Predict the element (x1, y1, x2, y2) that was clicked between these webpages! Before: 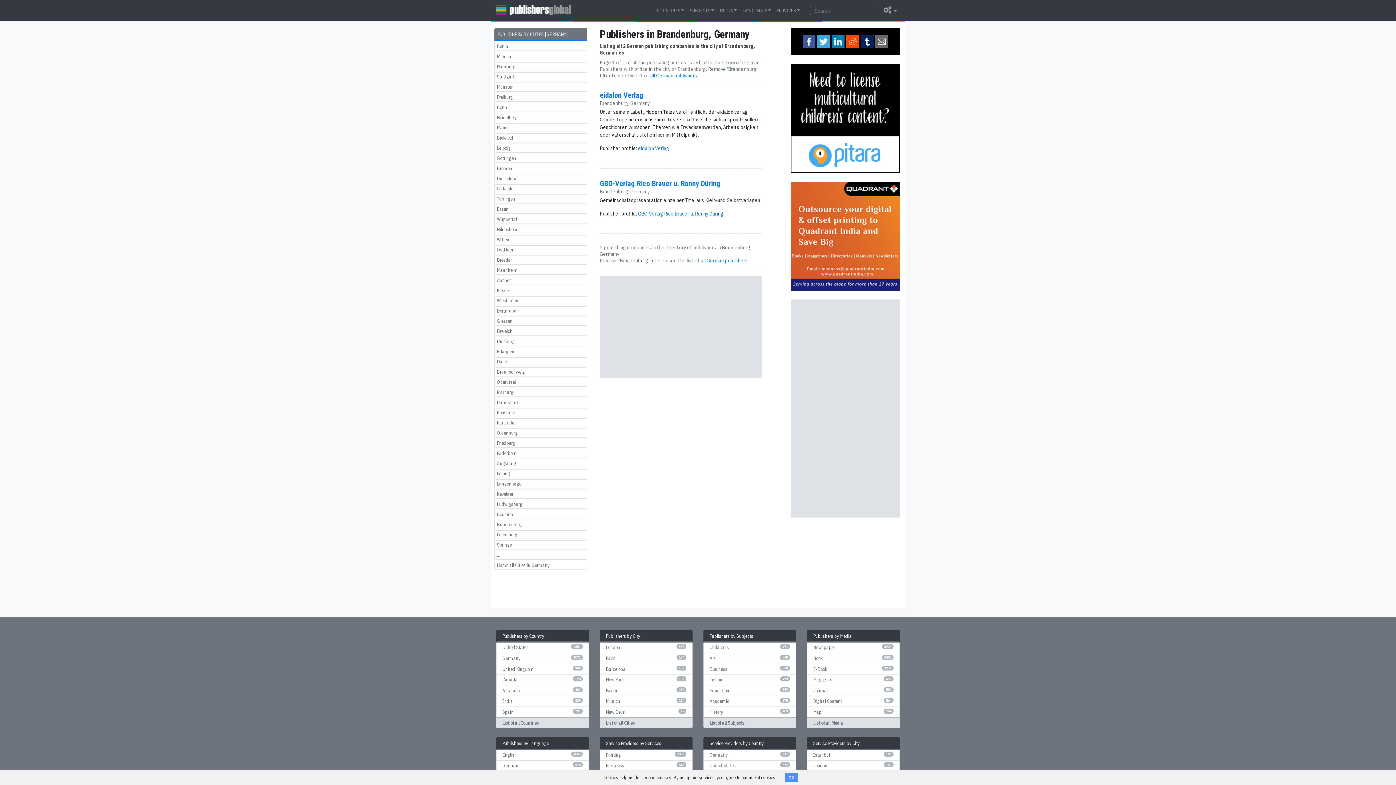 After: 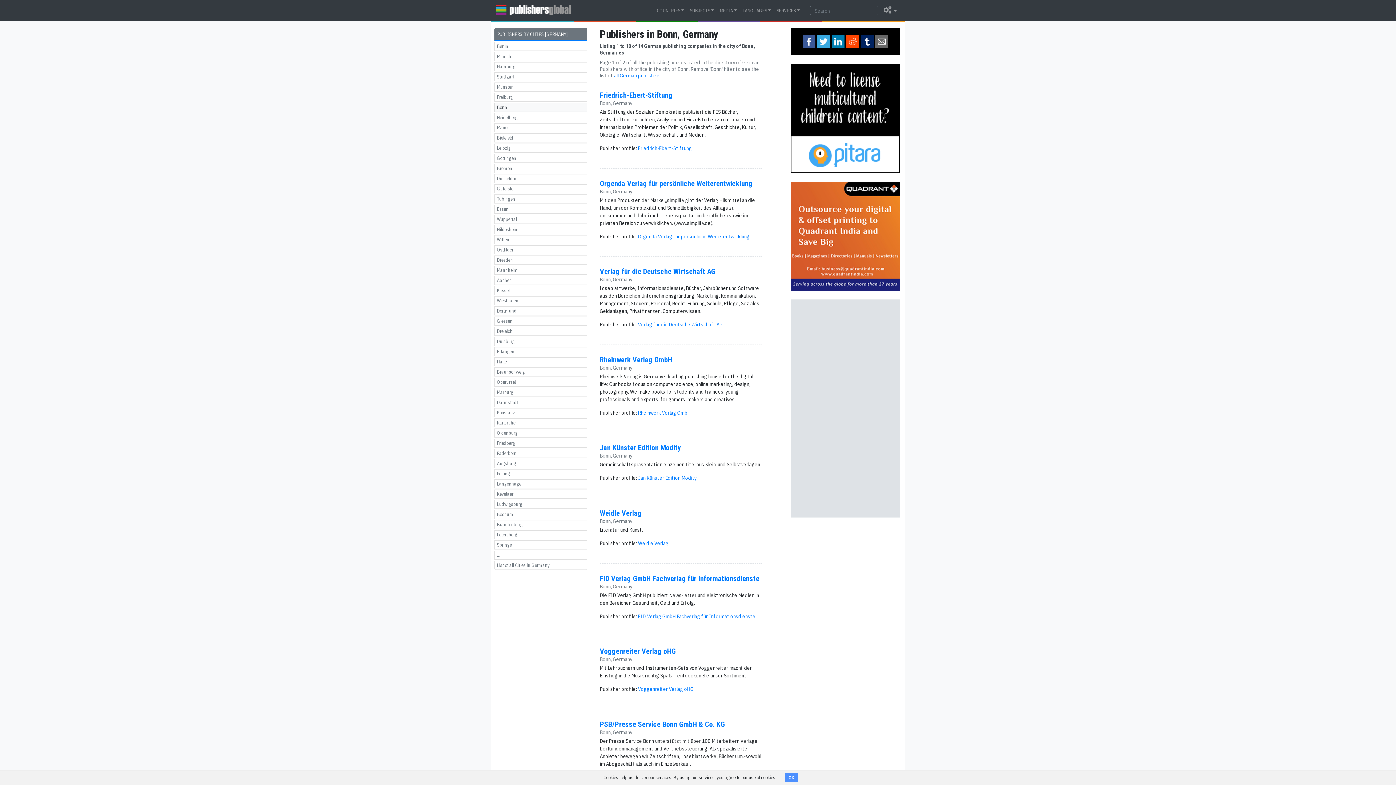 Action: label: Bonn bbox: (494, 102, 587, 112)